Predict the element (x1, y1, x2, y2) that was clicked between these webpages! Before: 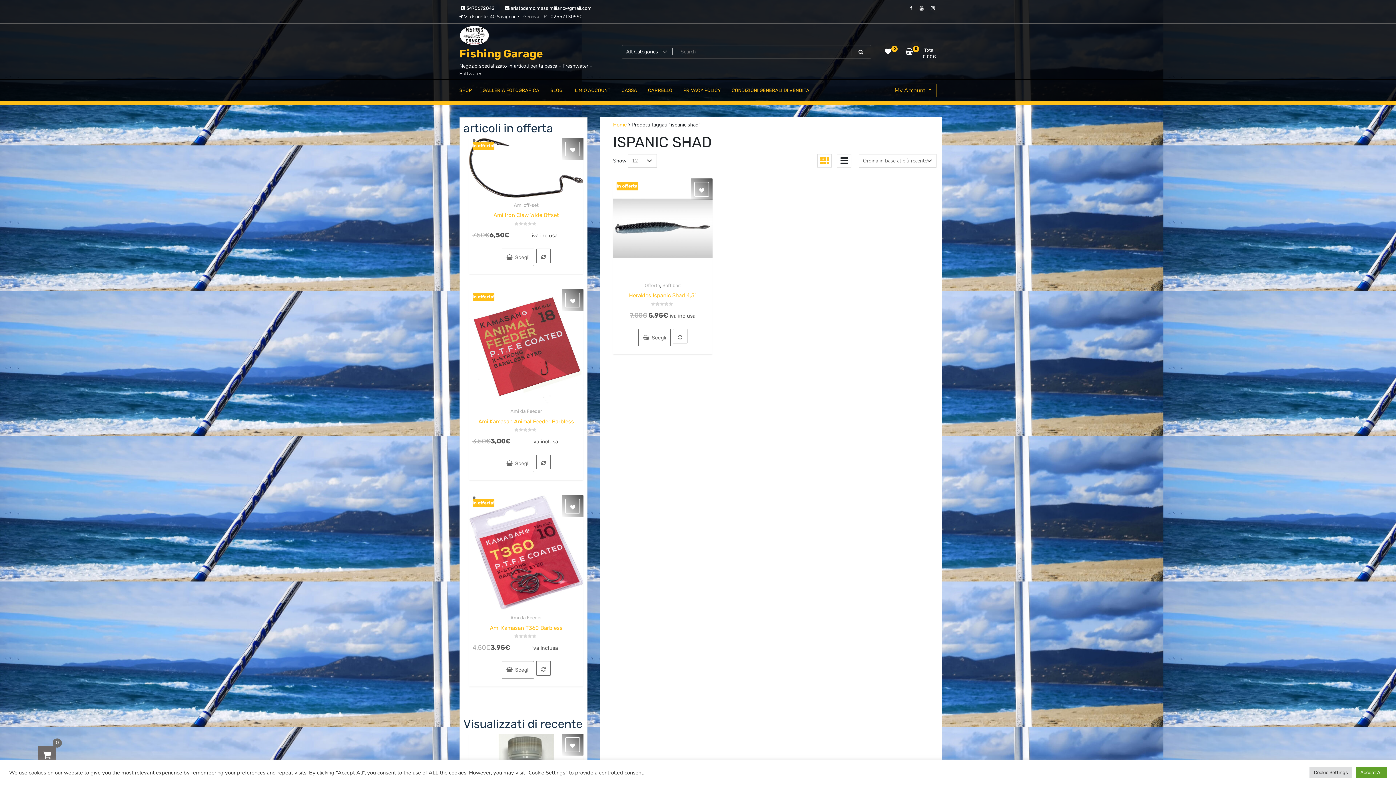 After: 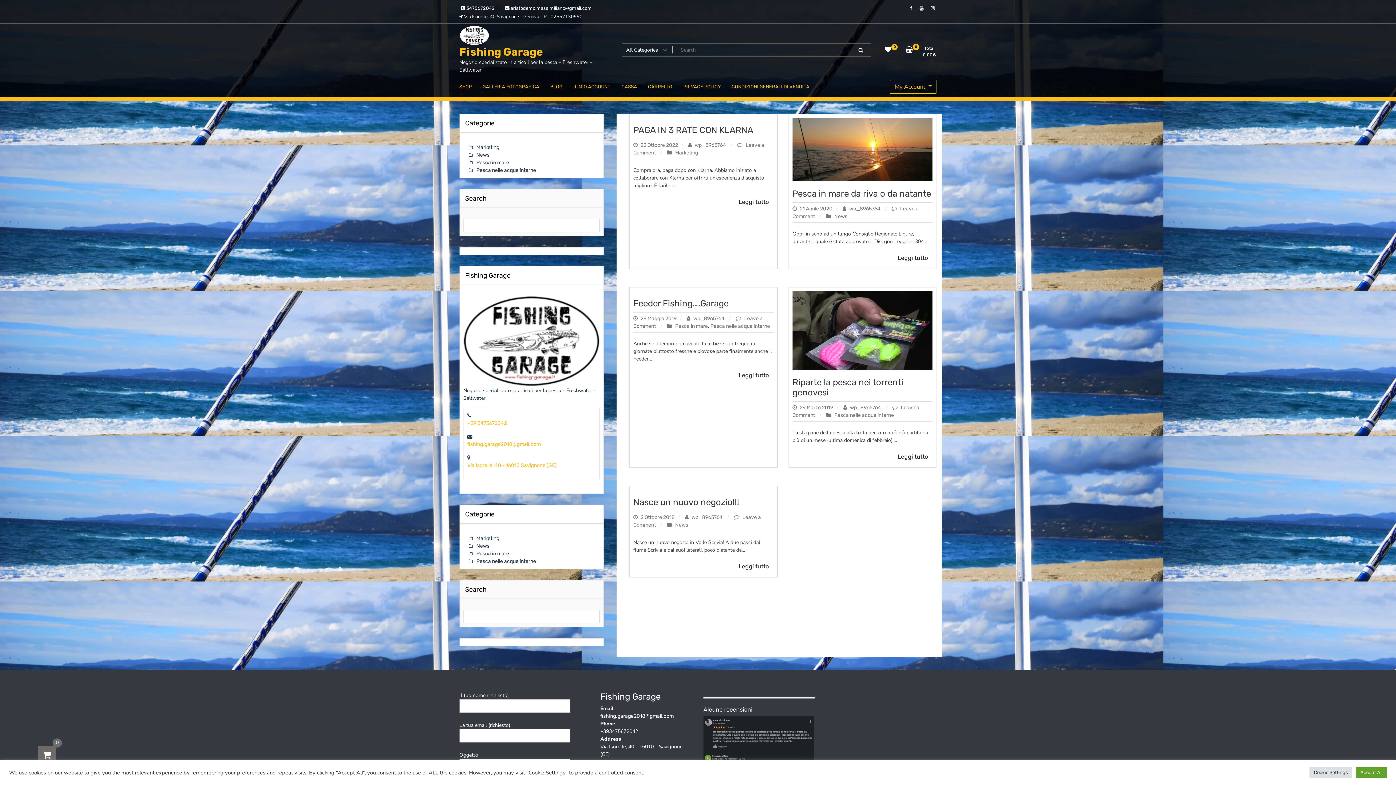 Action: bbox: (544, 81, 568, 99) label: BLOG